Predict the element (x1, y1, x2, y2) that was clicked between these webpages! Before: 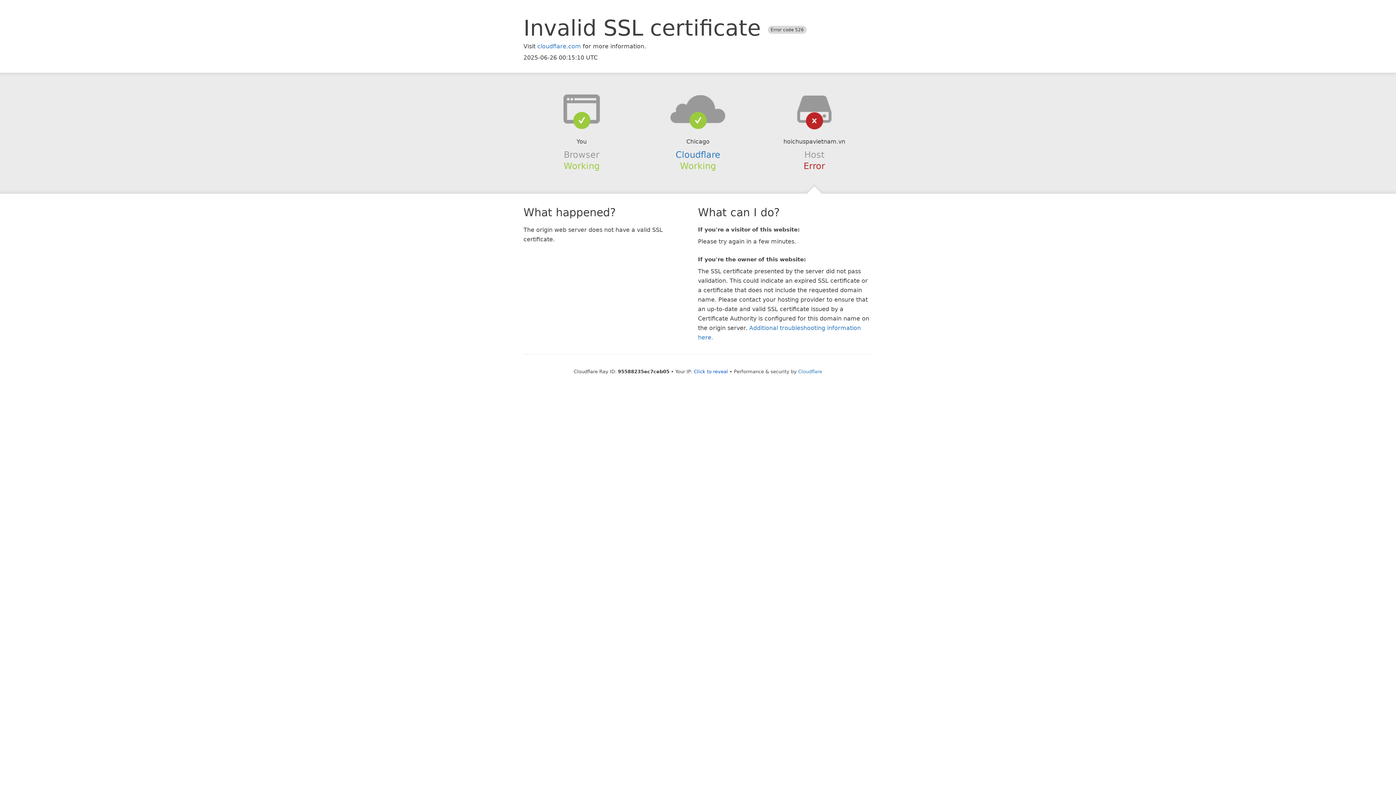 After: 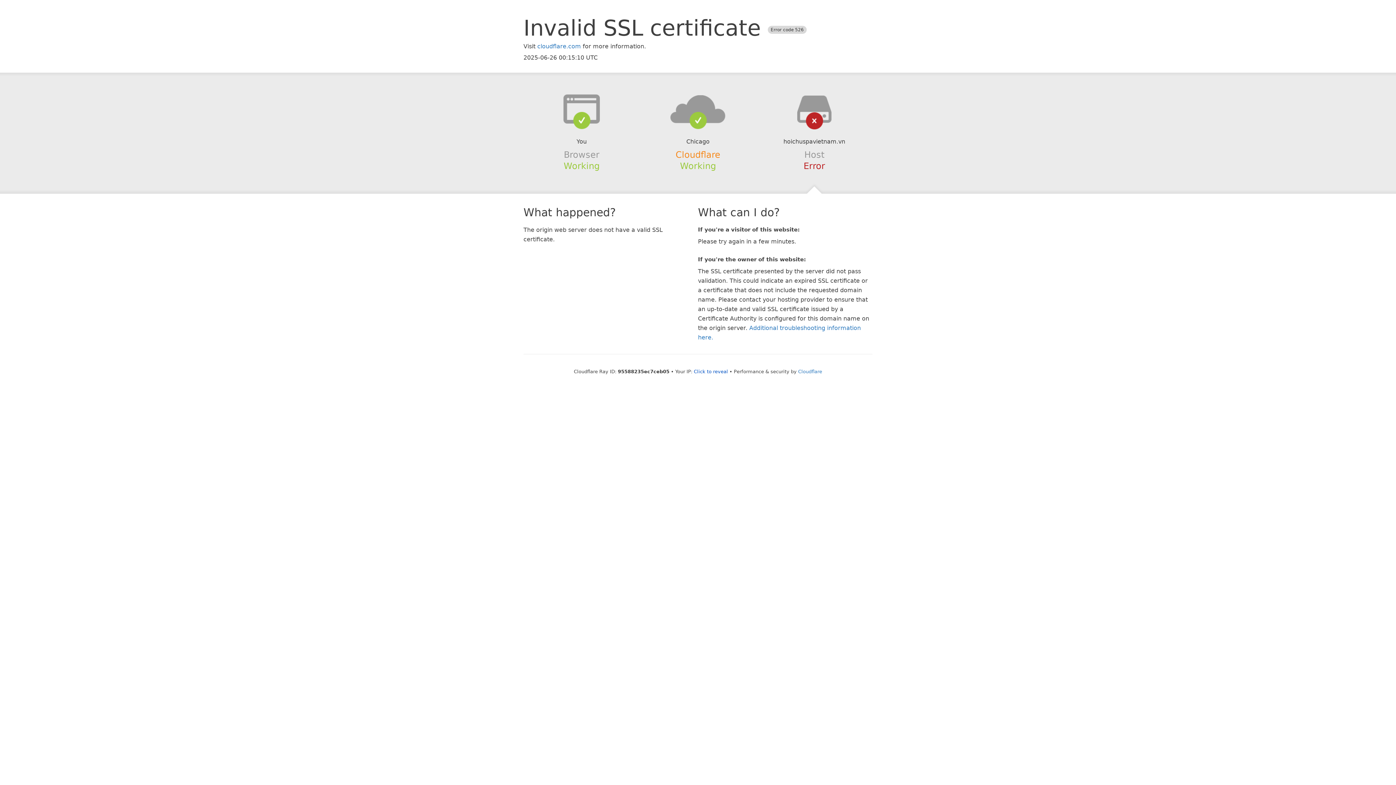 Action: bbox: (675, 149, 720, 159) label: Cloudflare